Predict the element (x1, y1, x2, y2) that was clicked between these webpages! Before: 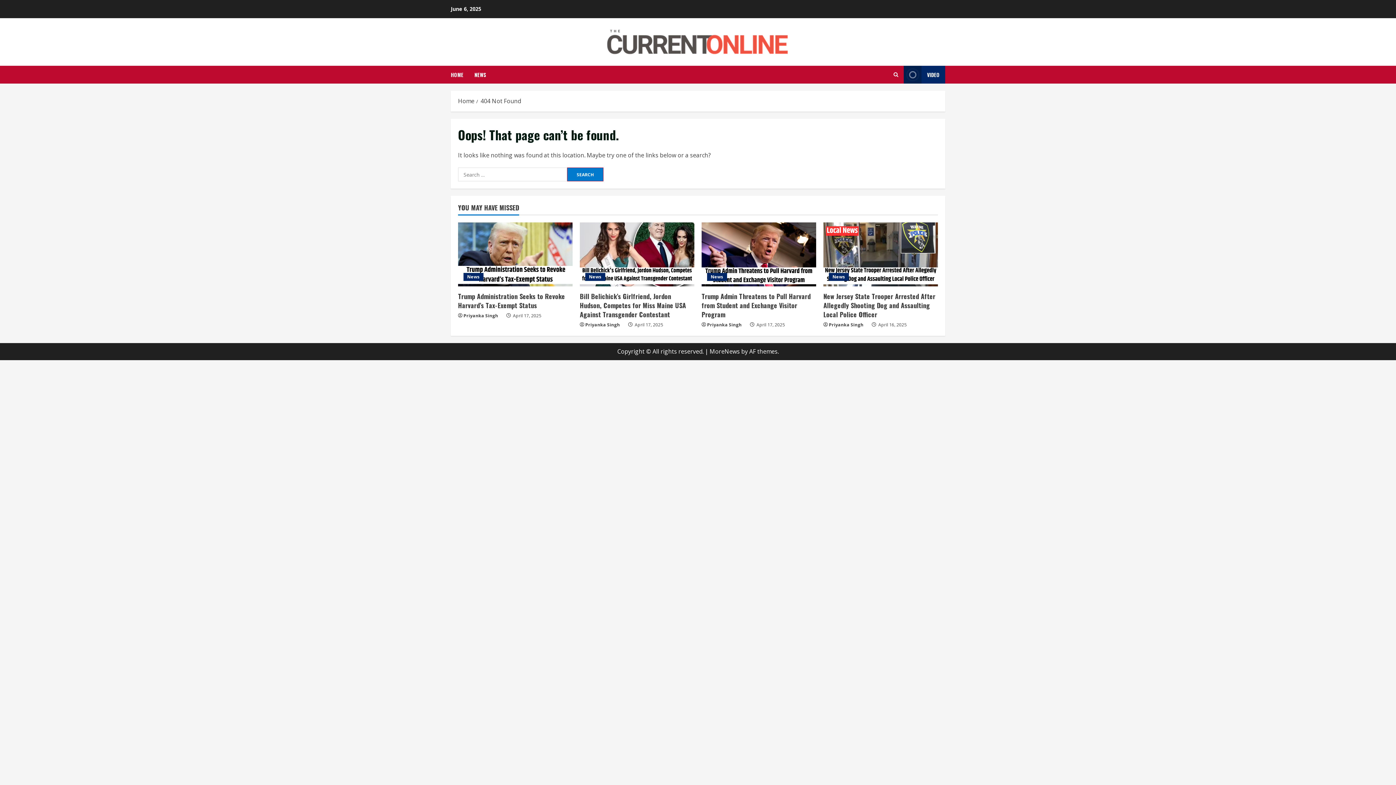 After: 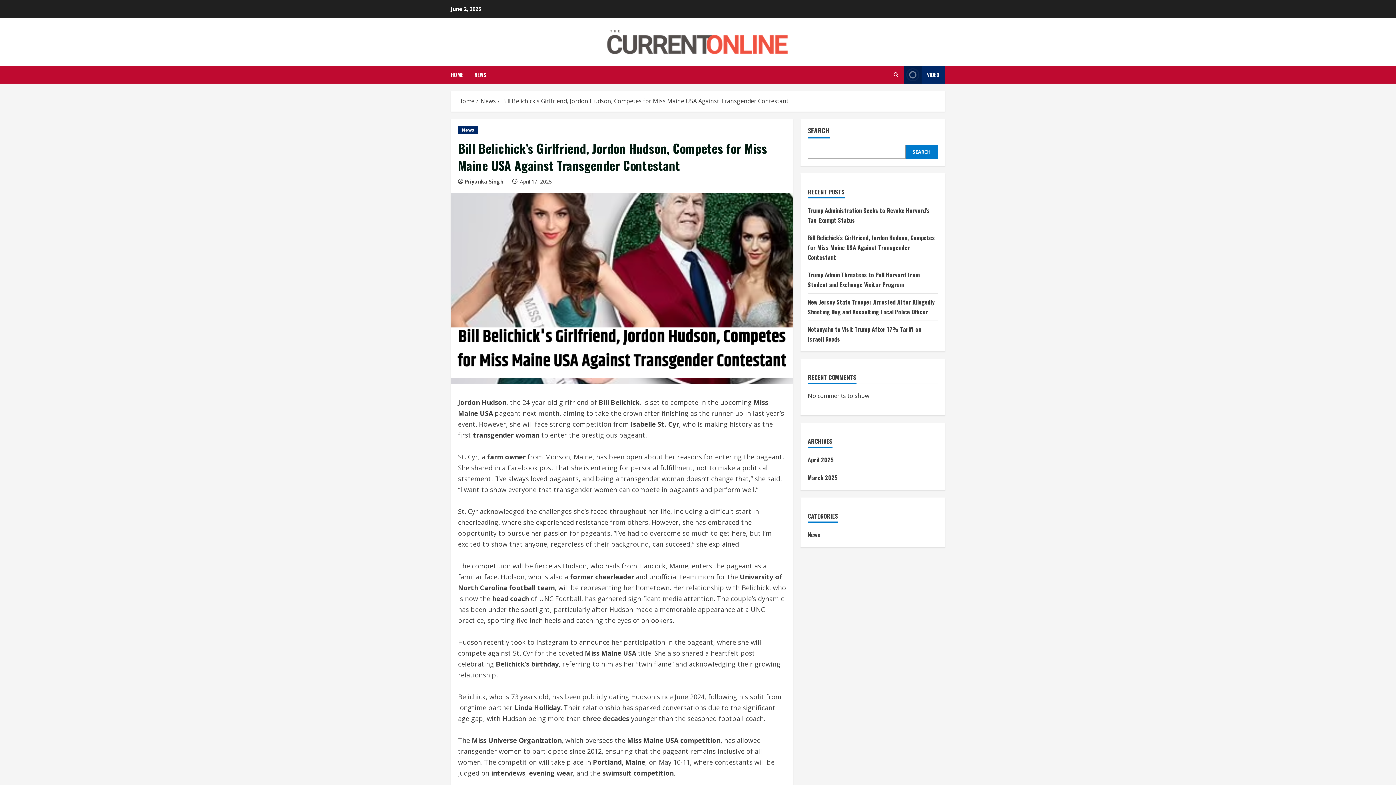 Action: label: Bill Belichick’s Girlfriend, Jordon Hudson, Competes for Miss Maine USA Against Transgender Contestant bbox: (580, 291, 686, 319)